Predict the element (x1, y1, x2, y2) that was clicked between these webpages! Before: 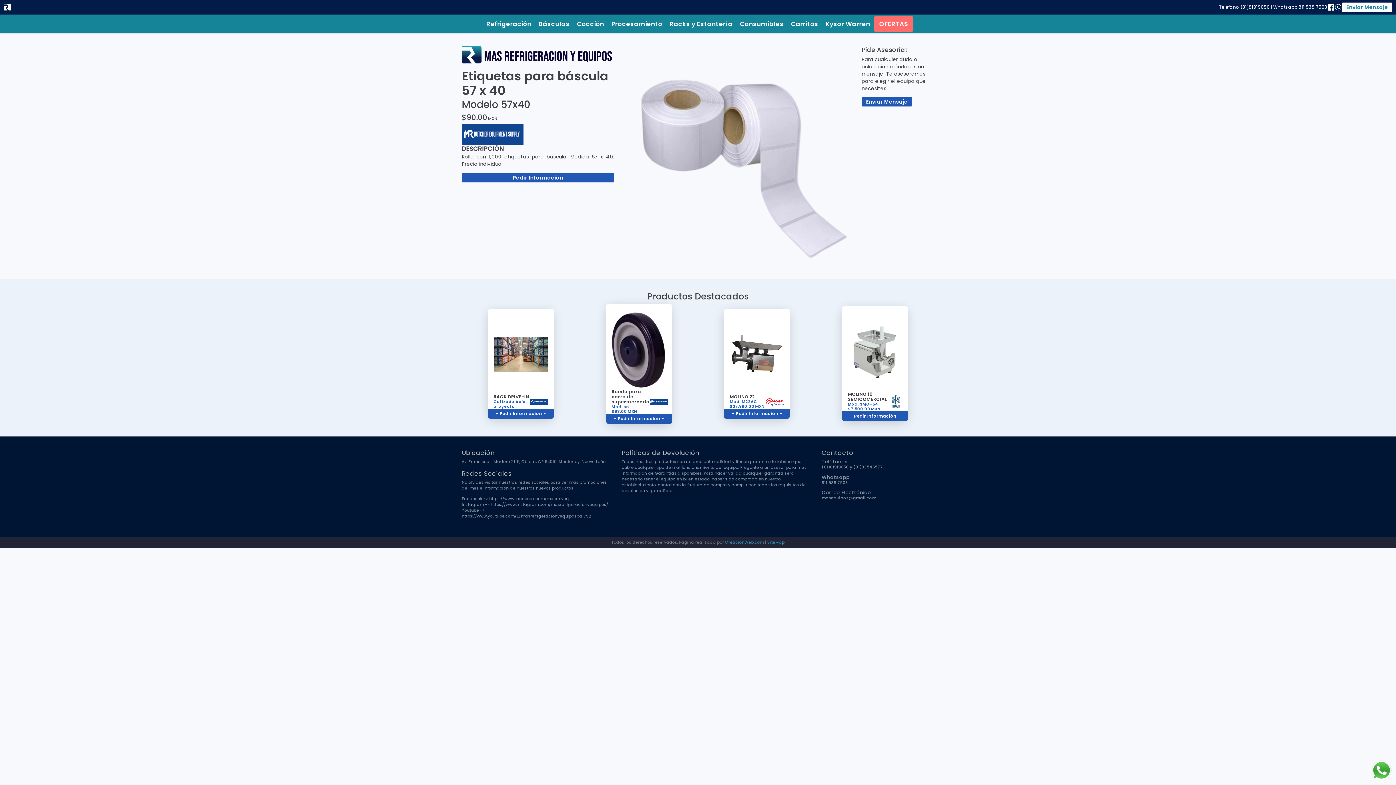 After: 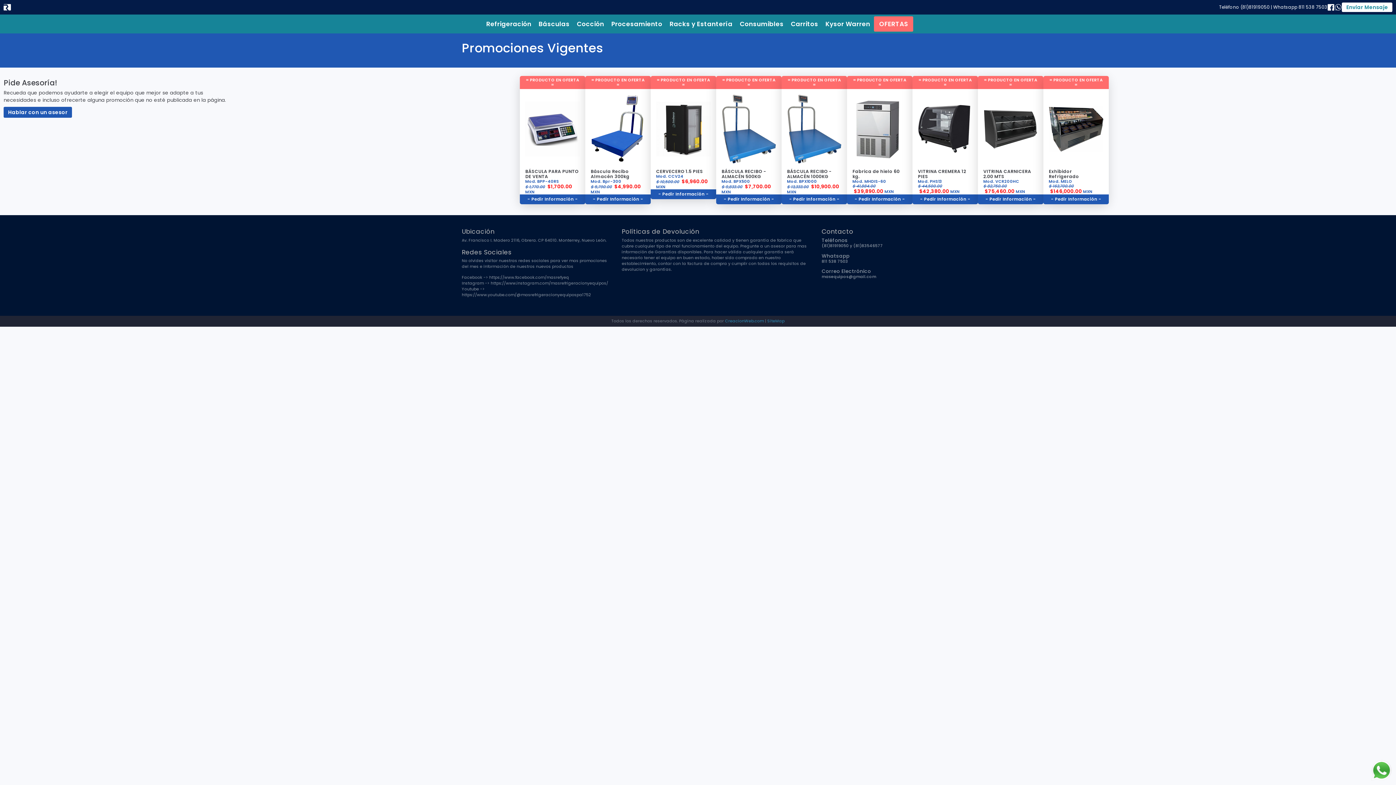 Action: label: OFERTAS bbox: (874, 16, 913, 31)